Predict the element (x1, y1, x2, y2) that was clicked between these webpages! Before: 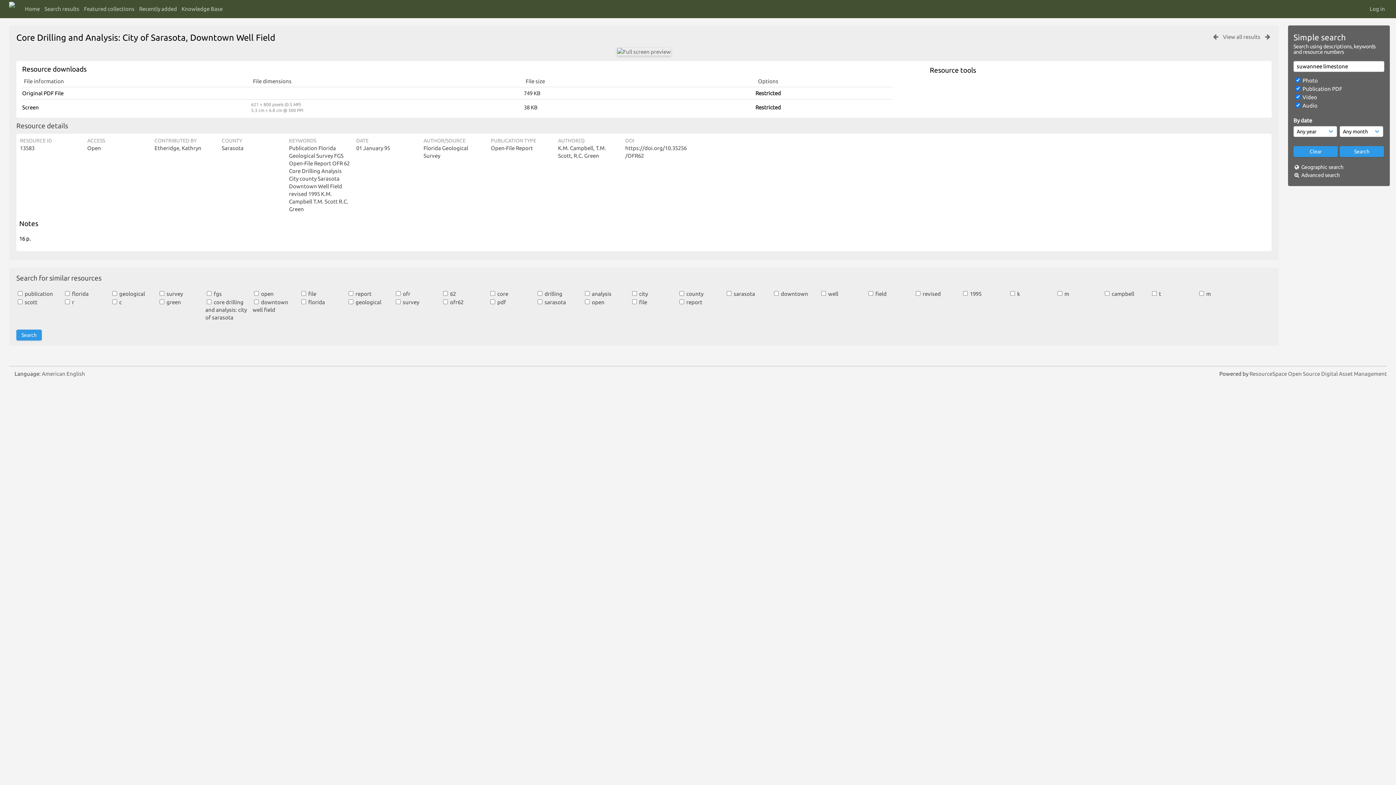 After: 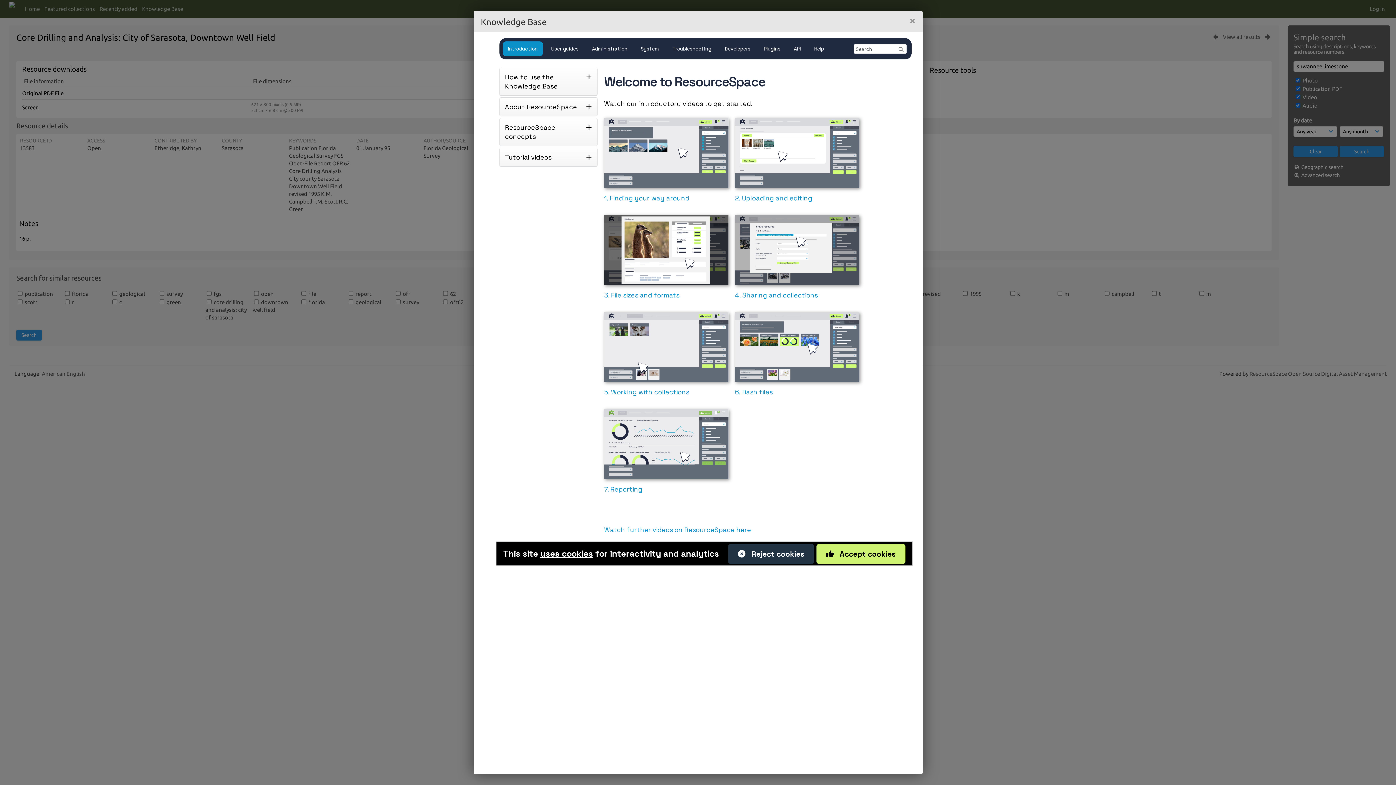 Action: bbox: (181, 2, 222, 15) label: Knowledge Base